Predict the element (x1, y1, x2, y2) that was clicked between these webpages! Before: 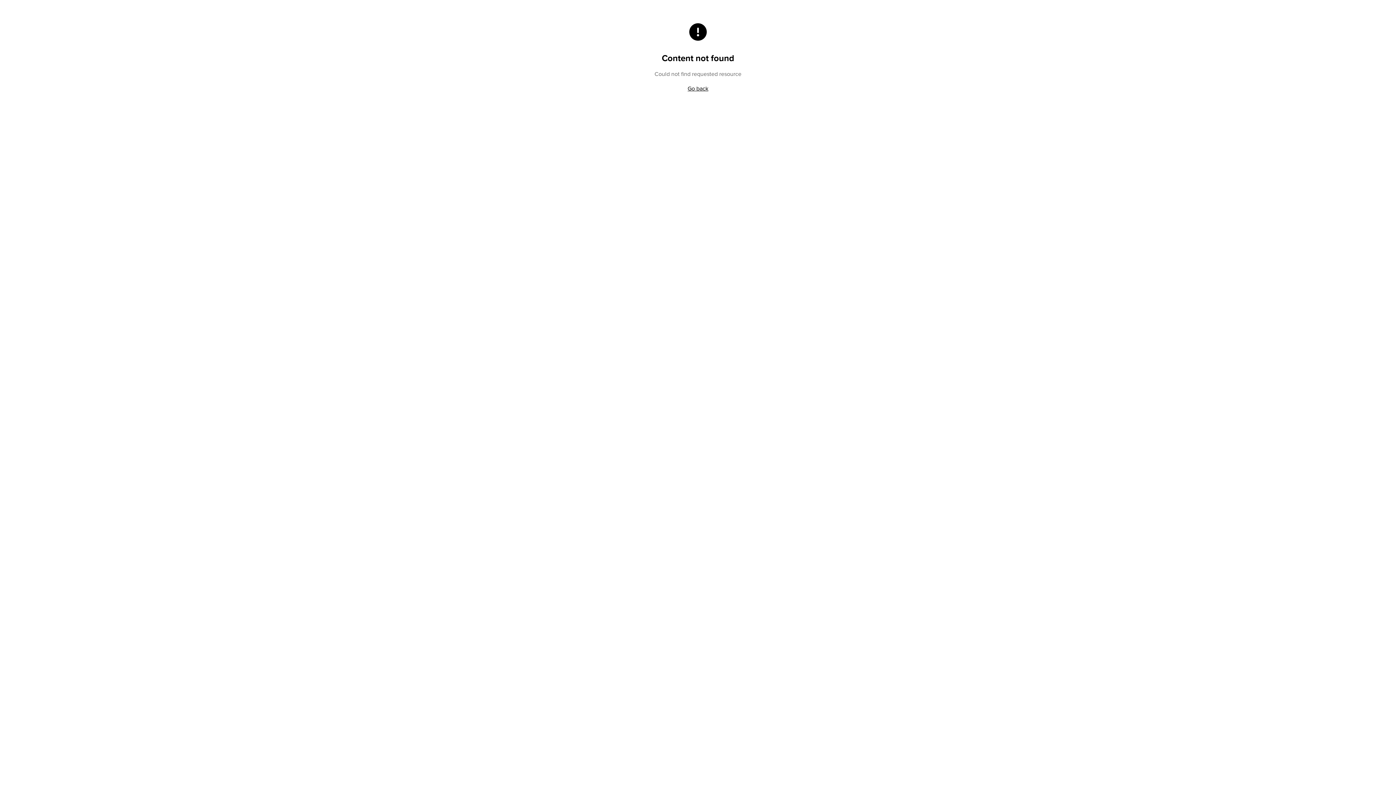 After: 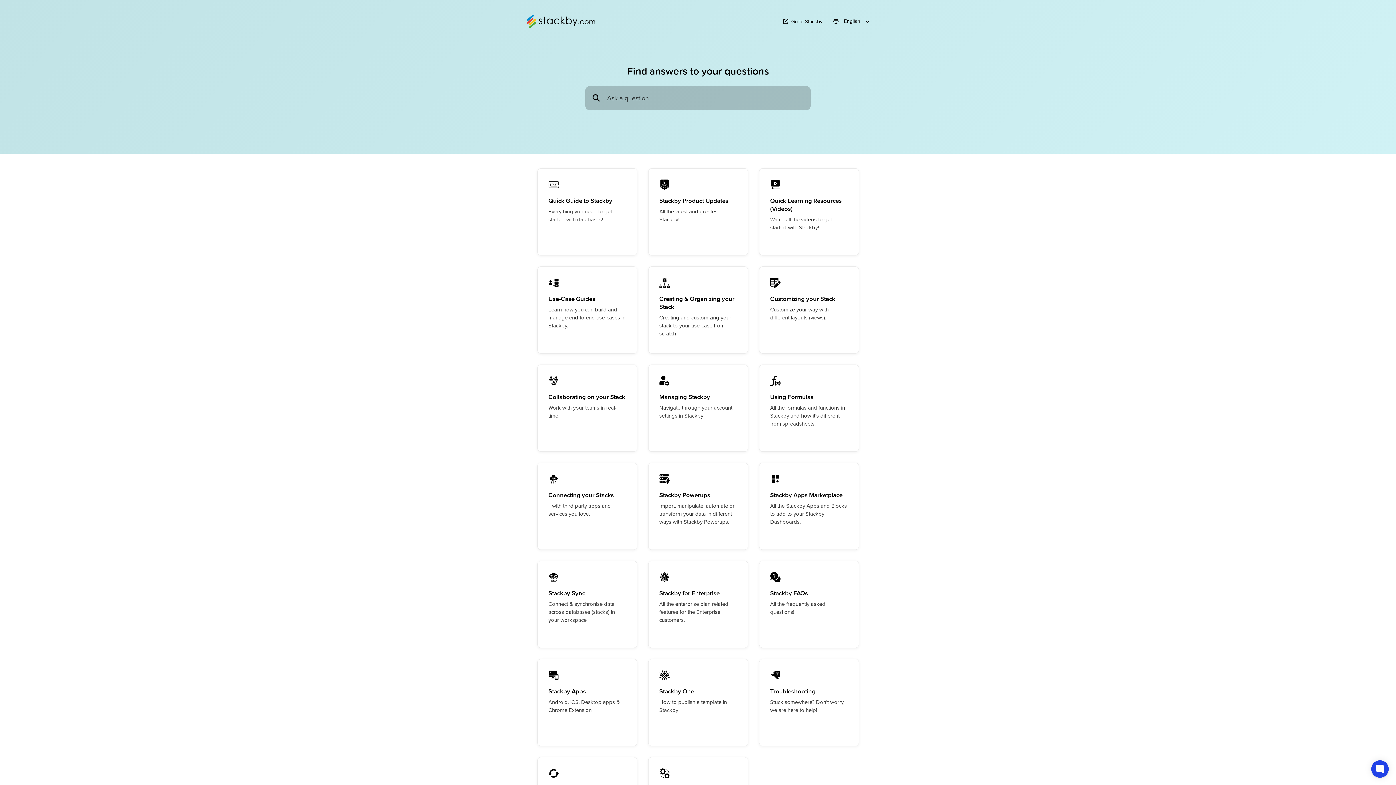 Action: bbox: (687, 85, 708, 91) label: Go back